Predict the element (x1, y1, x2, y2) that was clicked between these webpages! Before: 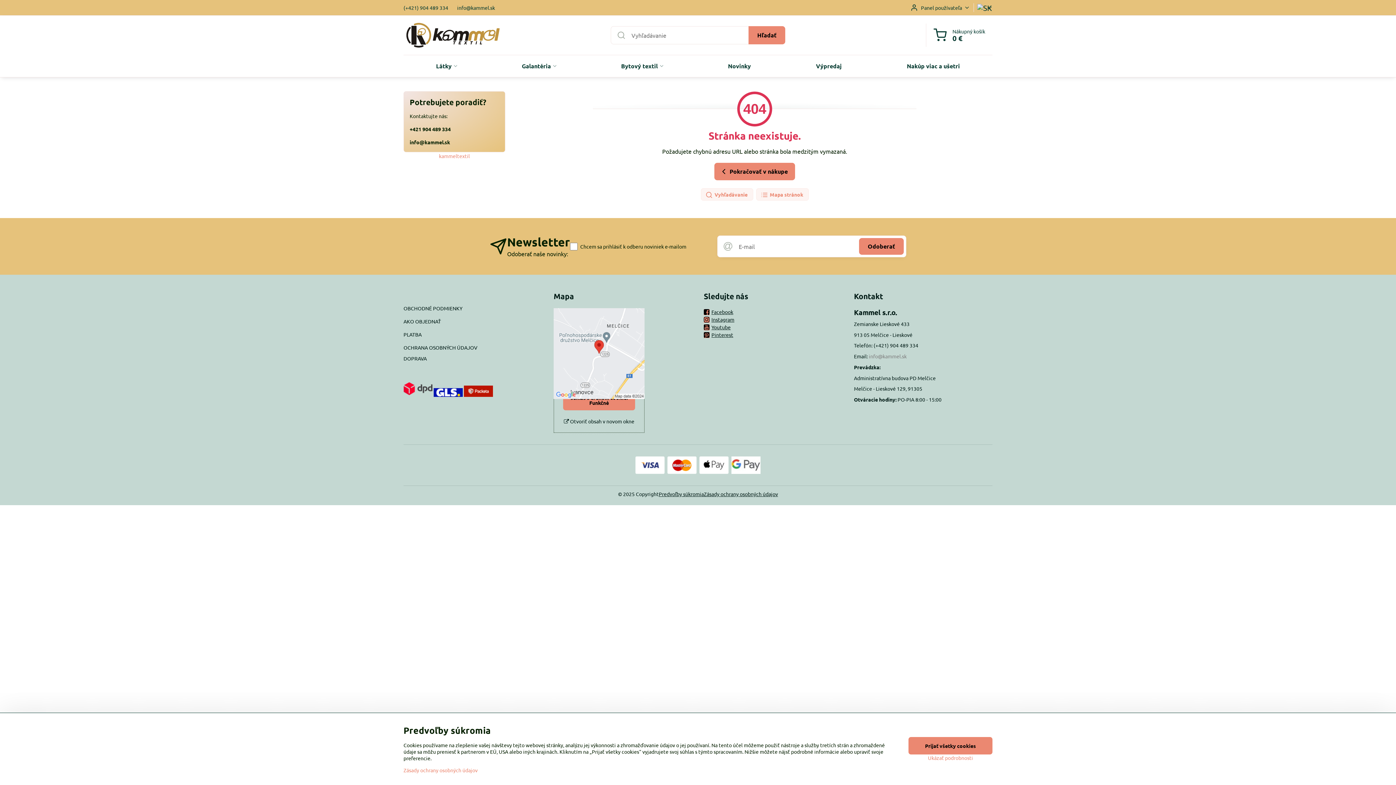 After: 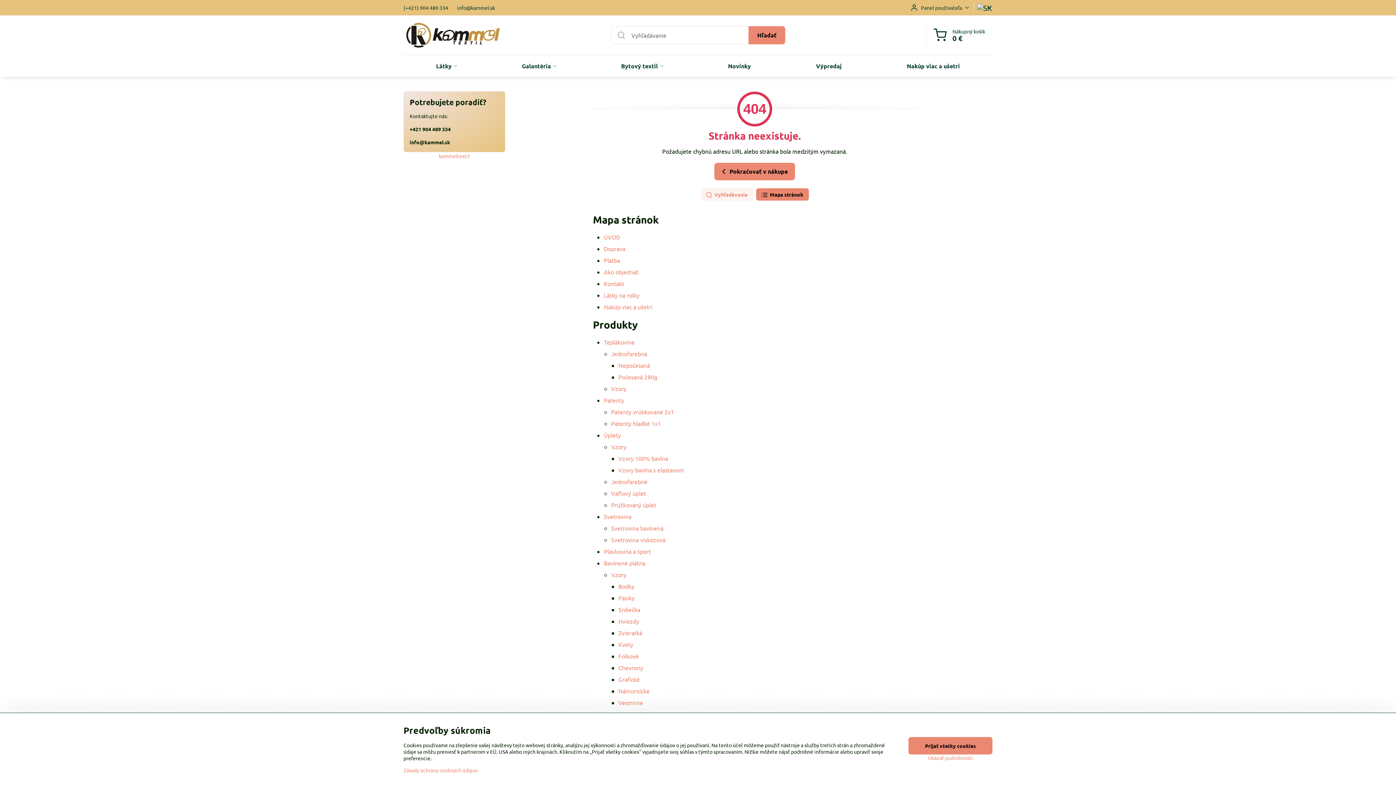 Action: label:  Mapa stránok bbox: (756, 188, 808, 200)